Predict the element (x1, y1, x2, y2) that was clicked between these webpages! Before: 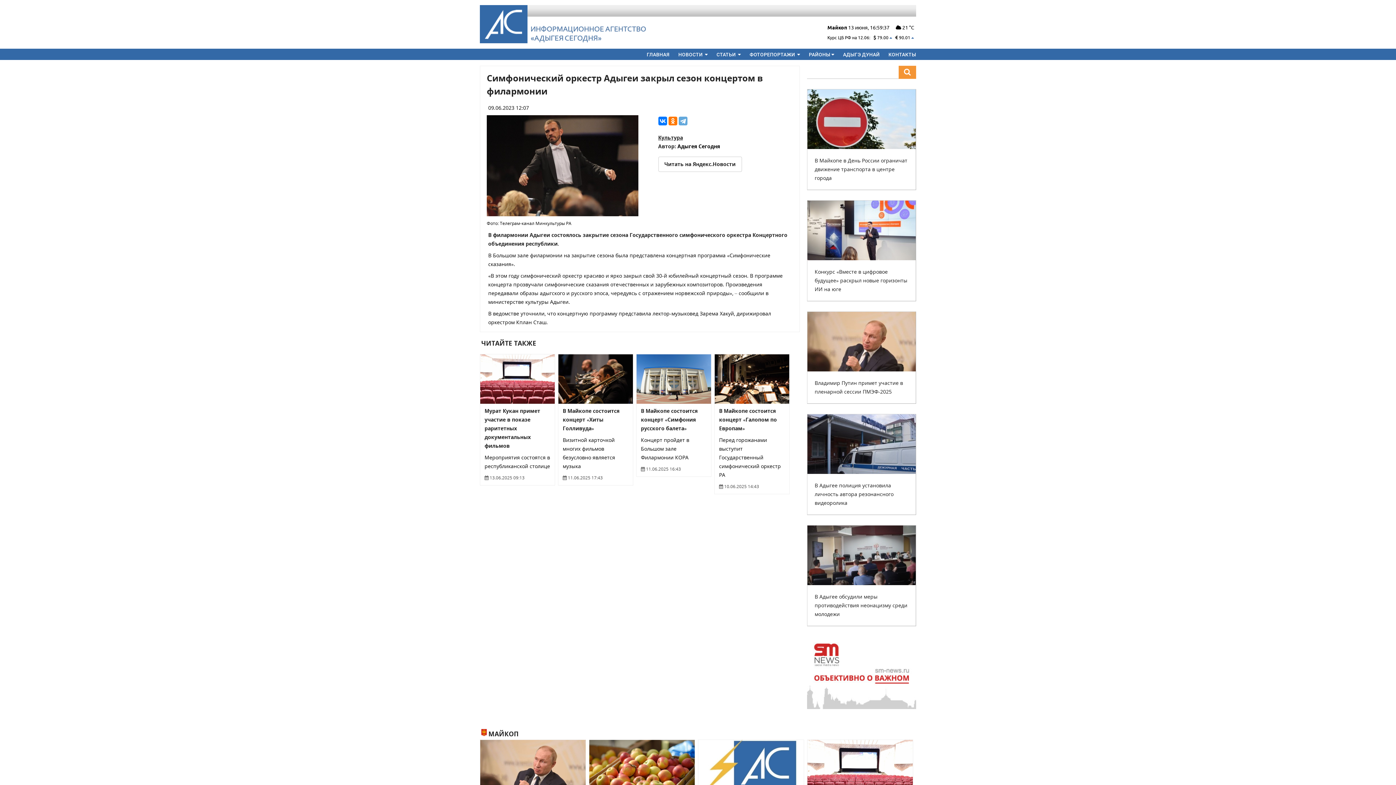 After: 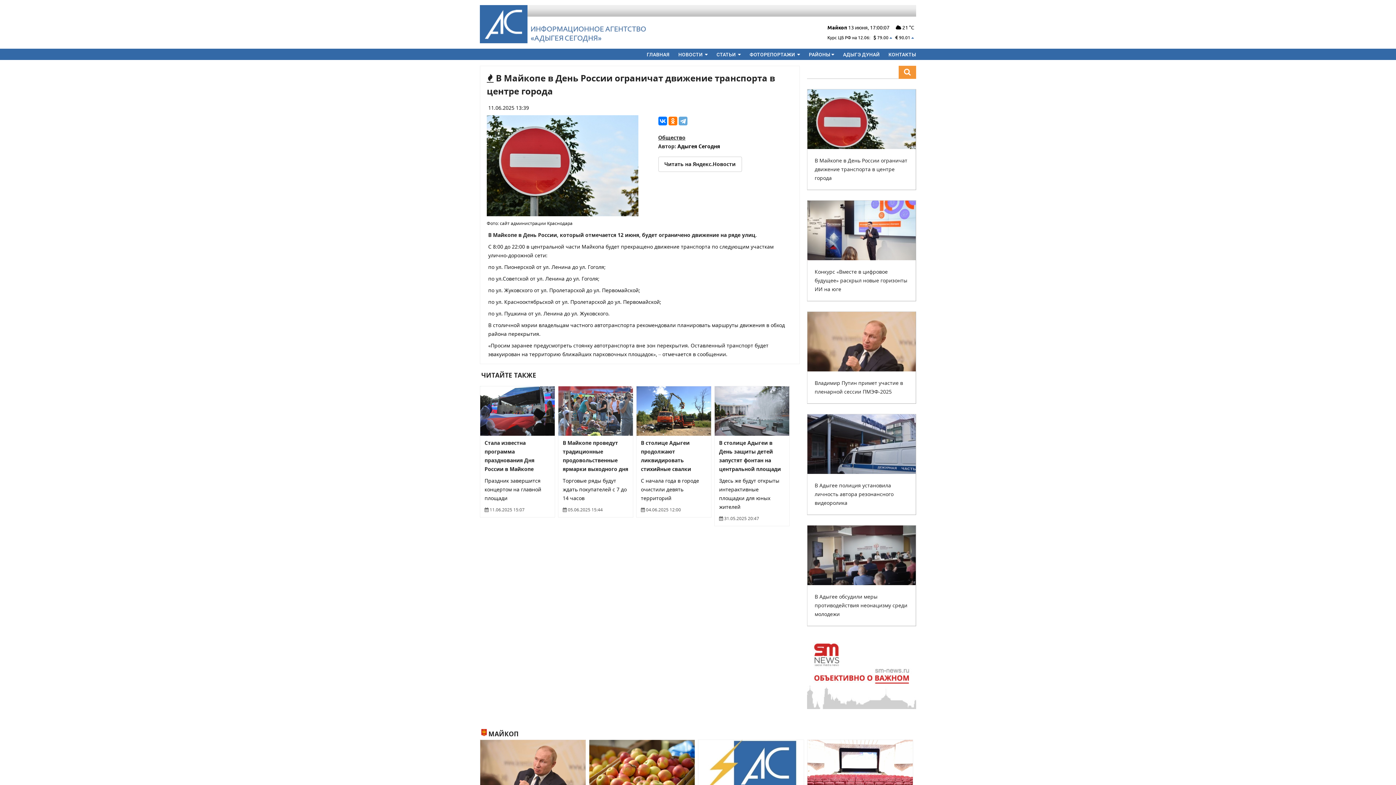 Action: label: В Майкопе в День России ограничат движение транспорта в центре города bbox: (814, 157, 907, 181)